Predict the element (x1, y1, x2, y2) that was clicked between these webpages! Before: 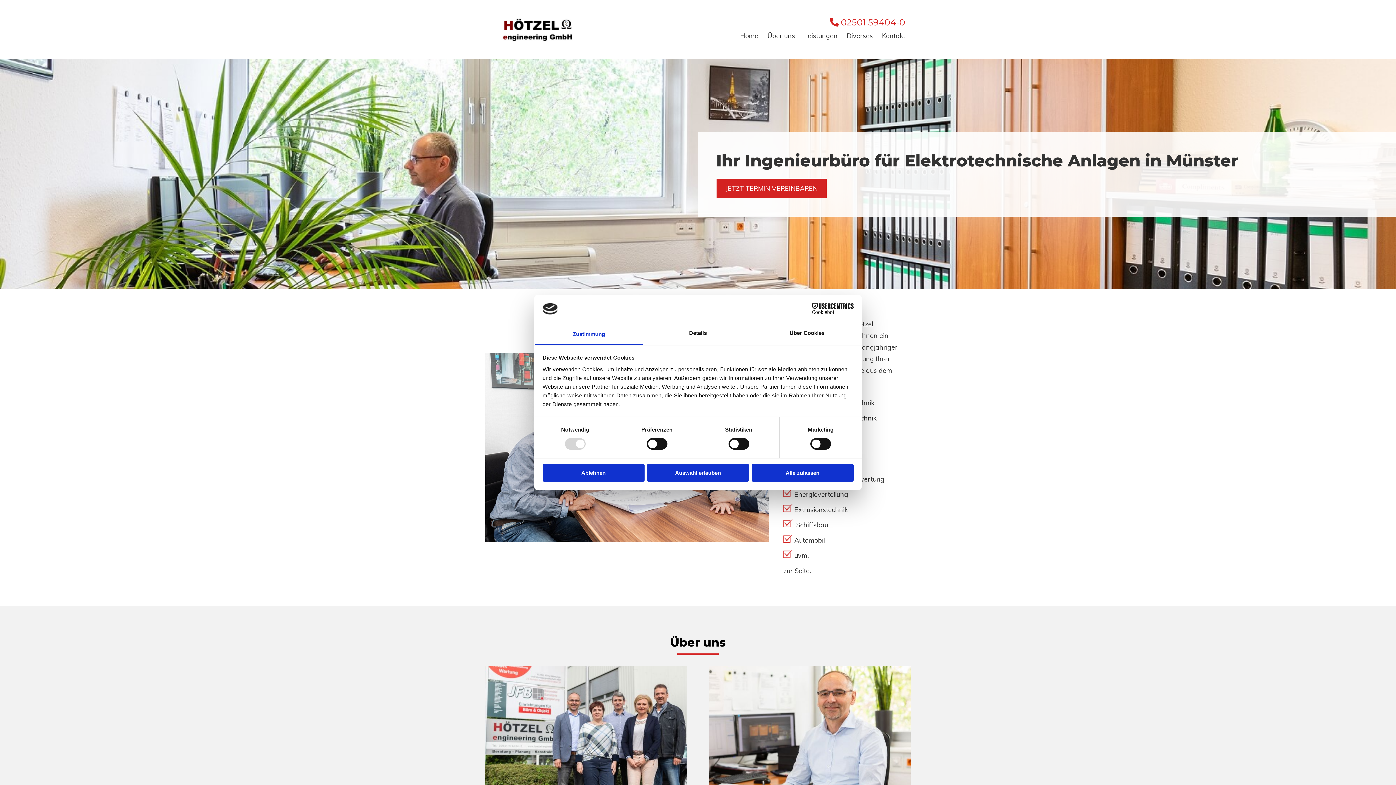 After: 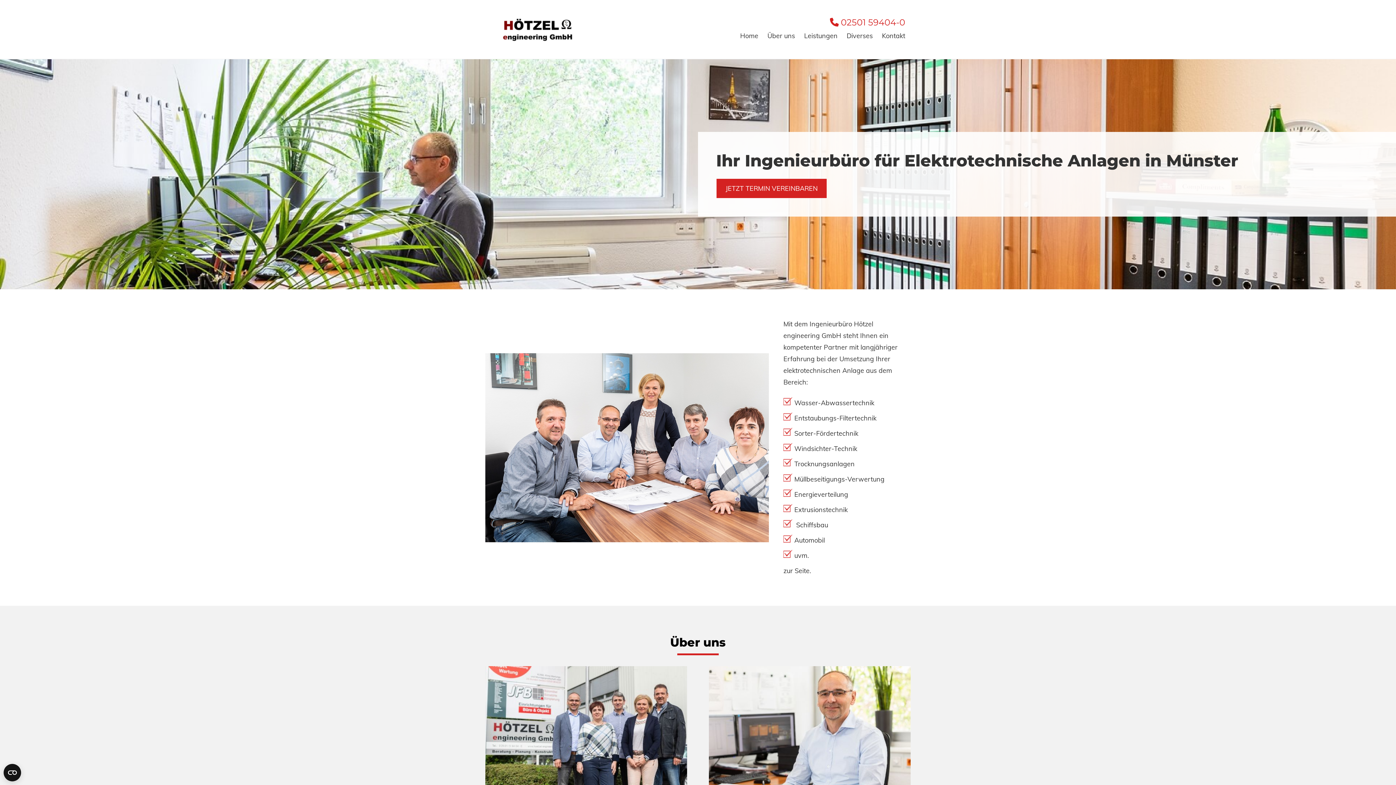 Action: label: Ablehnen bbox: (542, 464, 644, 481)